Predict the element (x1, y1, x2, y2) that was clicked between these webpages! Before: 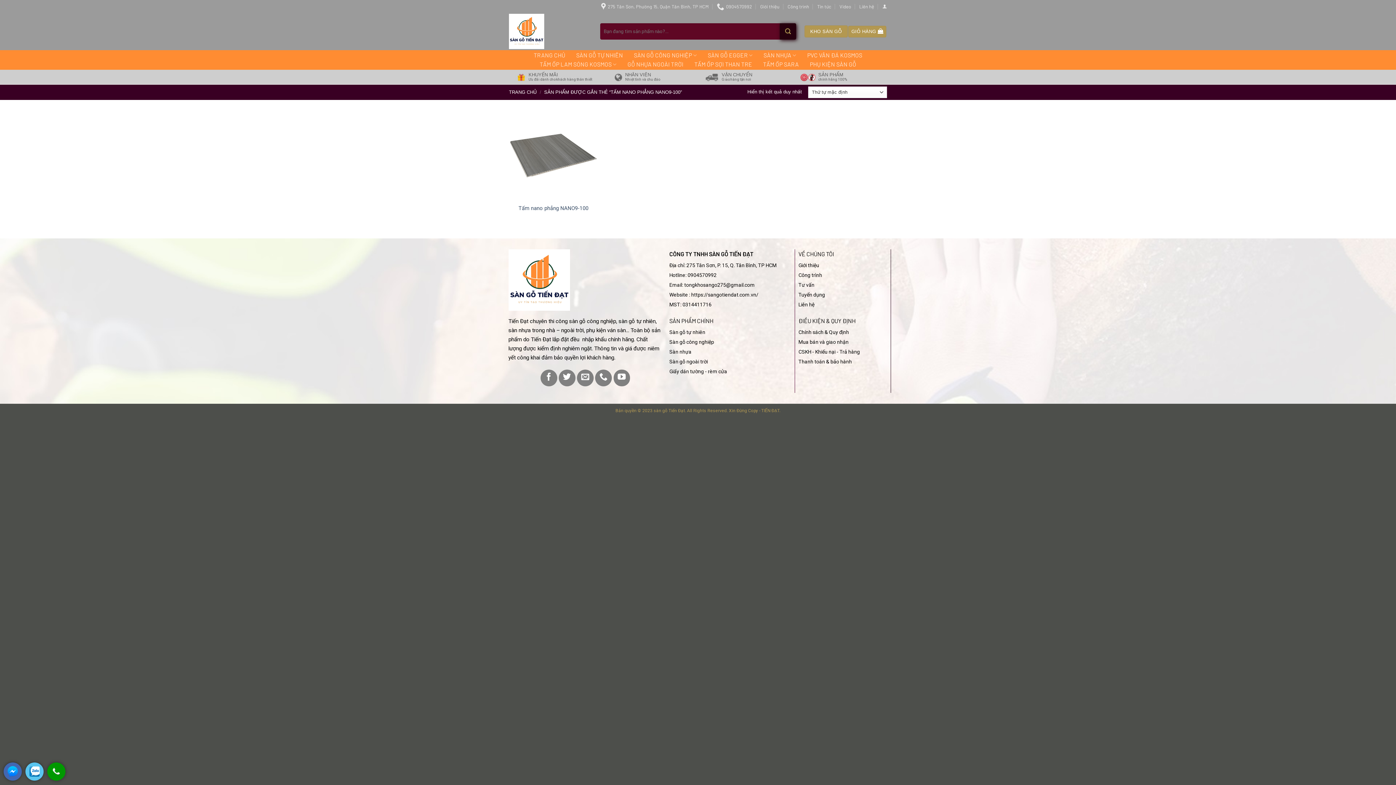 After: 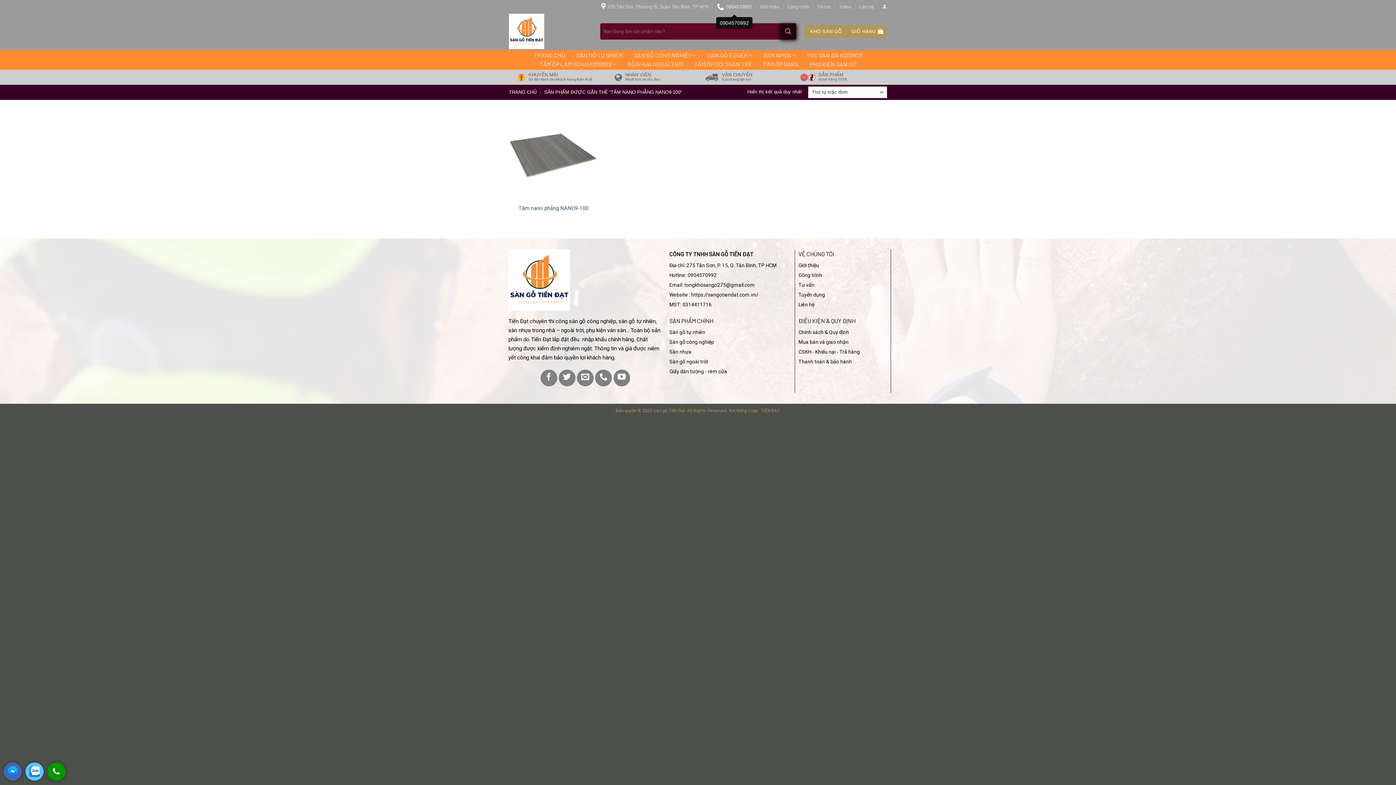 Action: bbox: (717, 0, 752, 12) label: 0904570992